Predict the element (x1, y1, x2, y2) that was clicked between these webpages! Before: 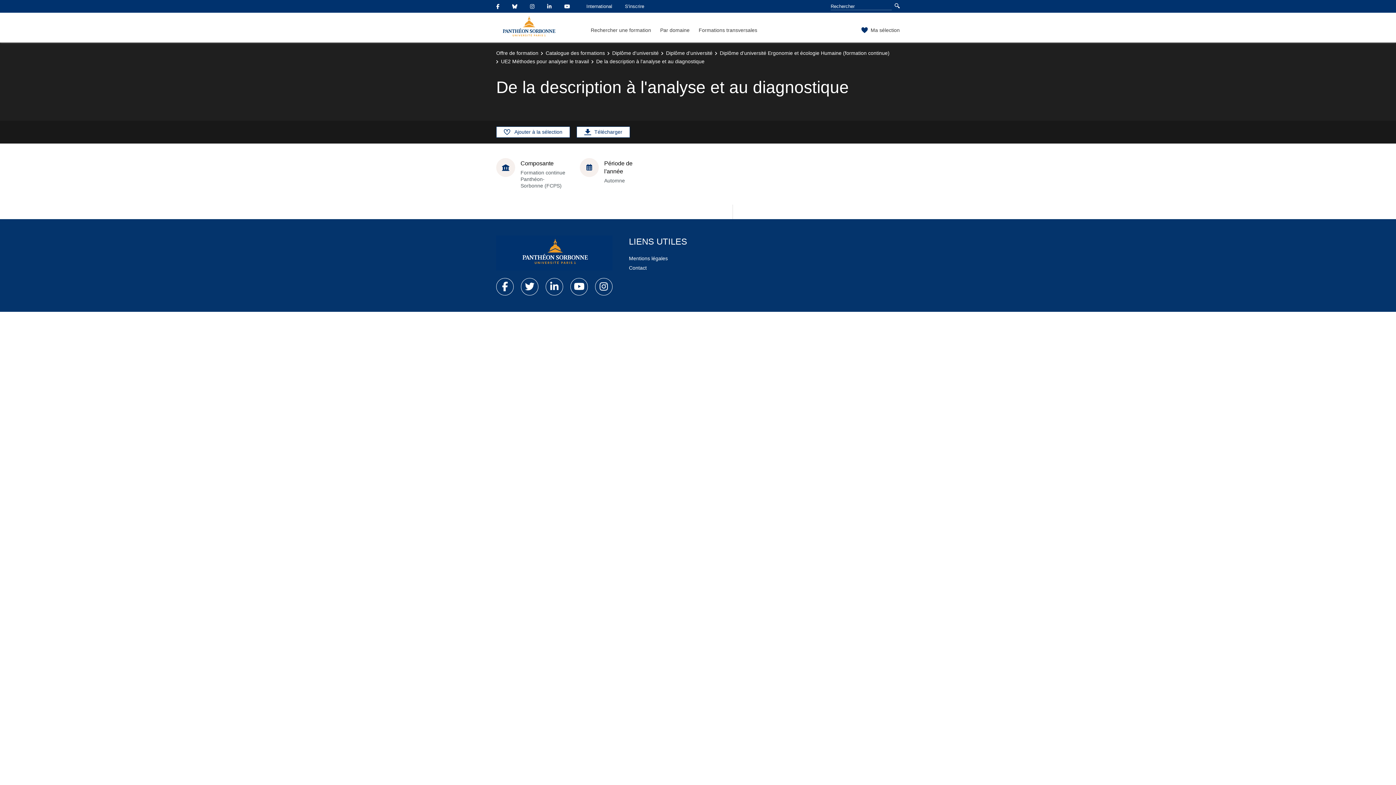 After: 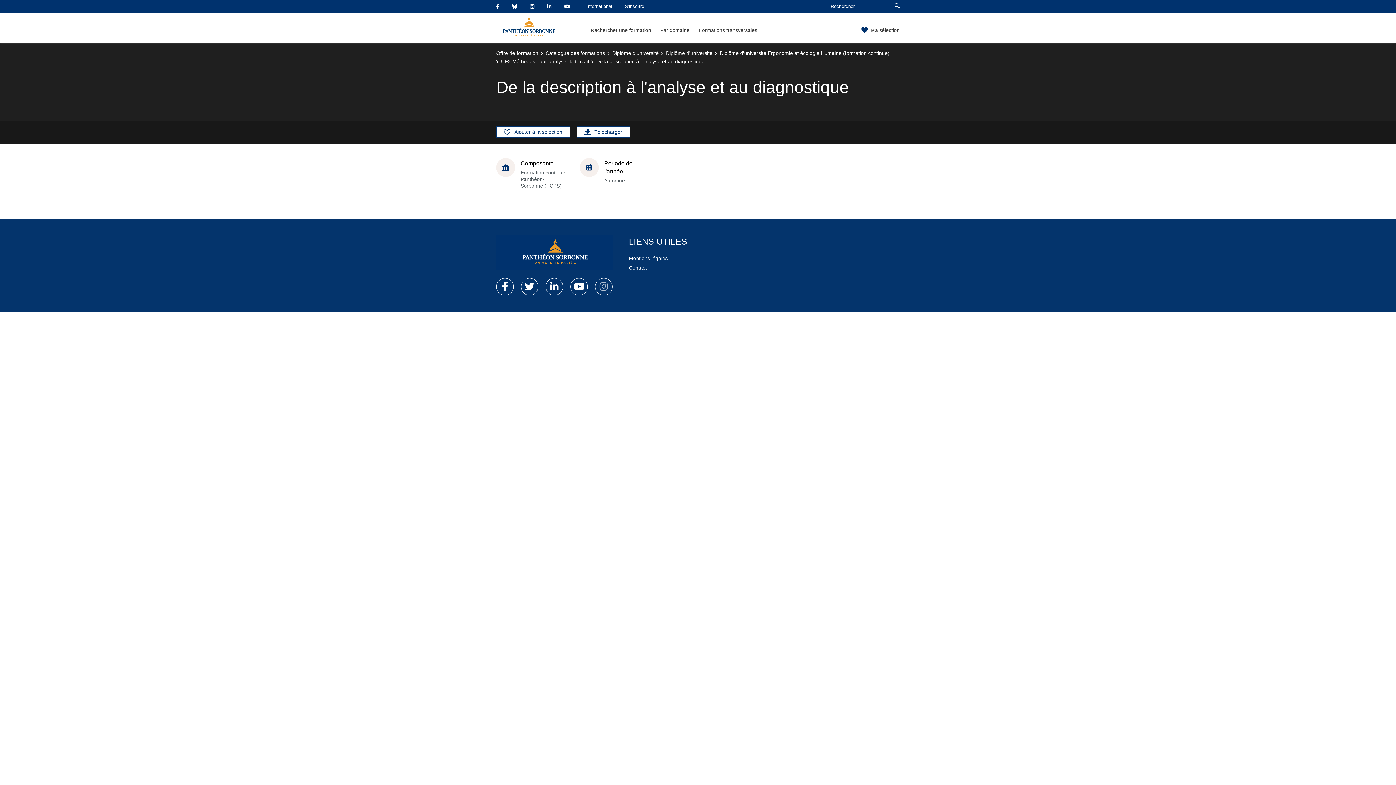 Action: bbox: (595, 278, 612, 295)